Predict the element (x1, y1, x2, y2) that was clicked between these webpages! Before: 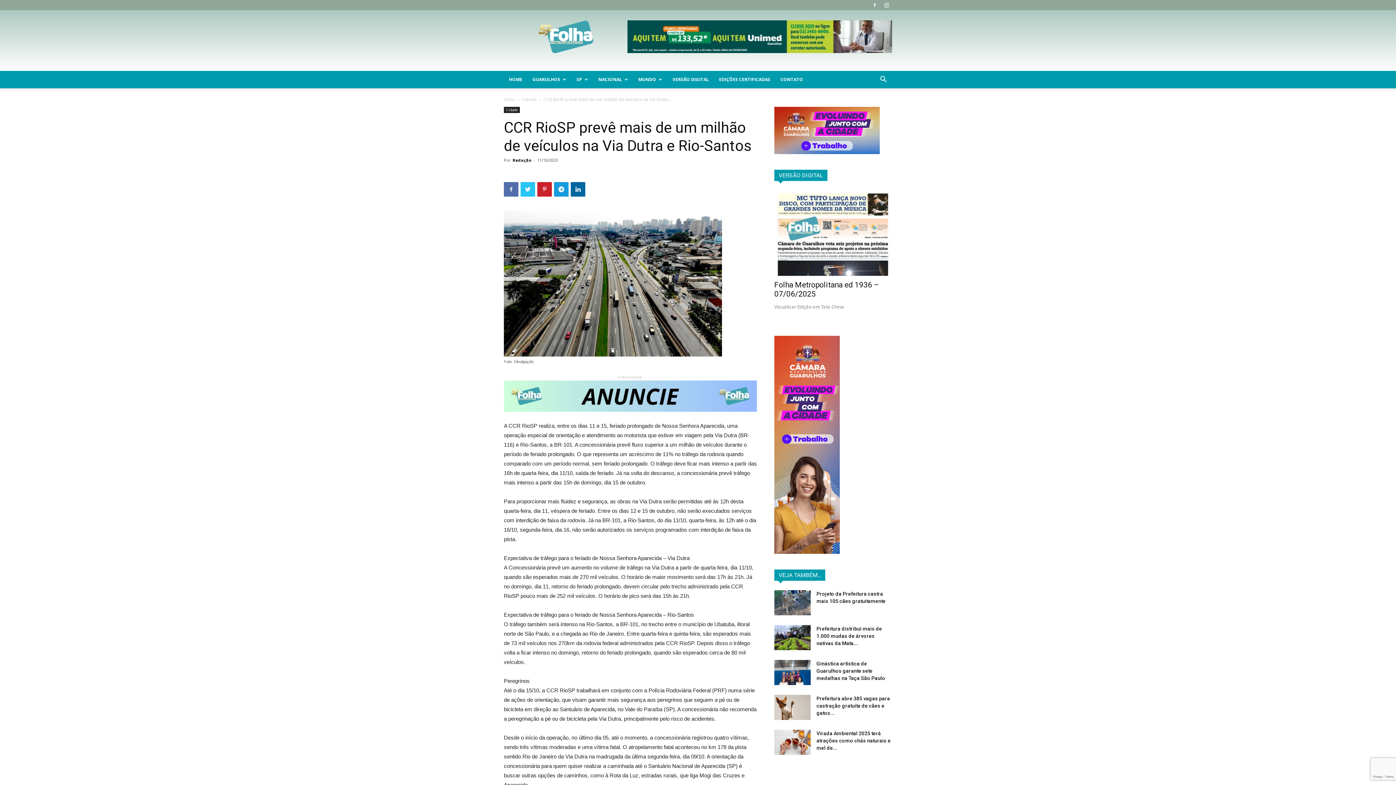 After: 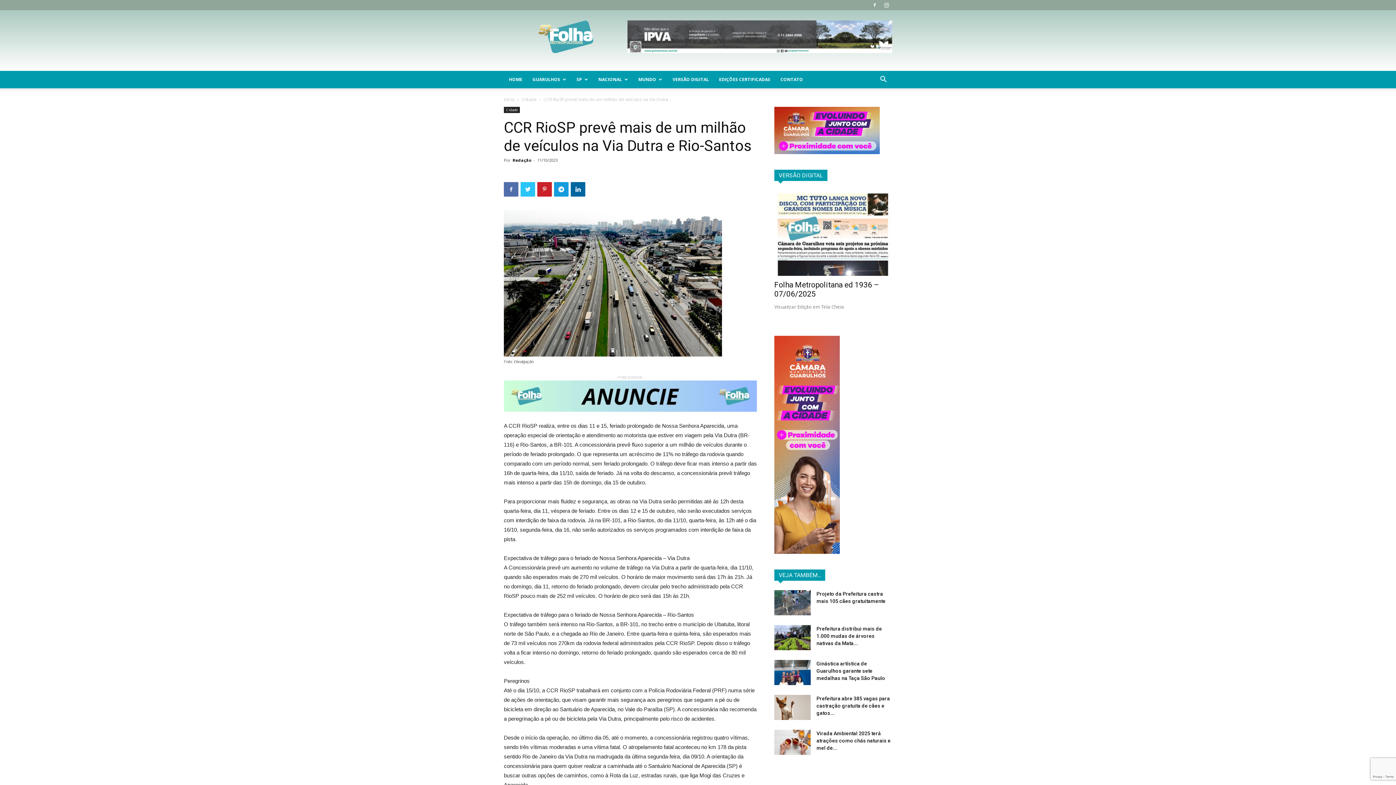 Action: bbox: (774, 548, 840, 555) label: _Banner_180x600_GIF